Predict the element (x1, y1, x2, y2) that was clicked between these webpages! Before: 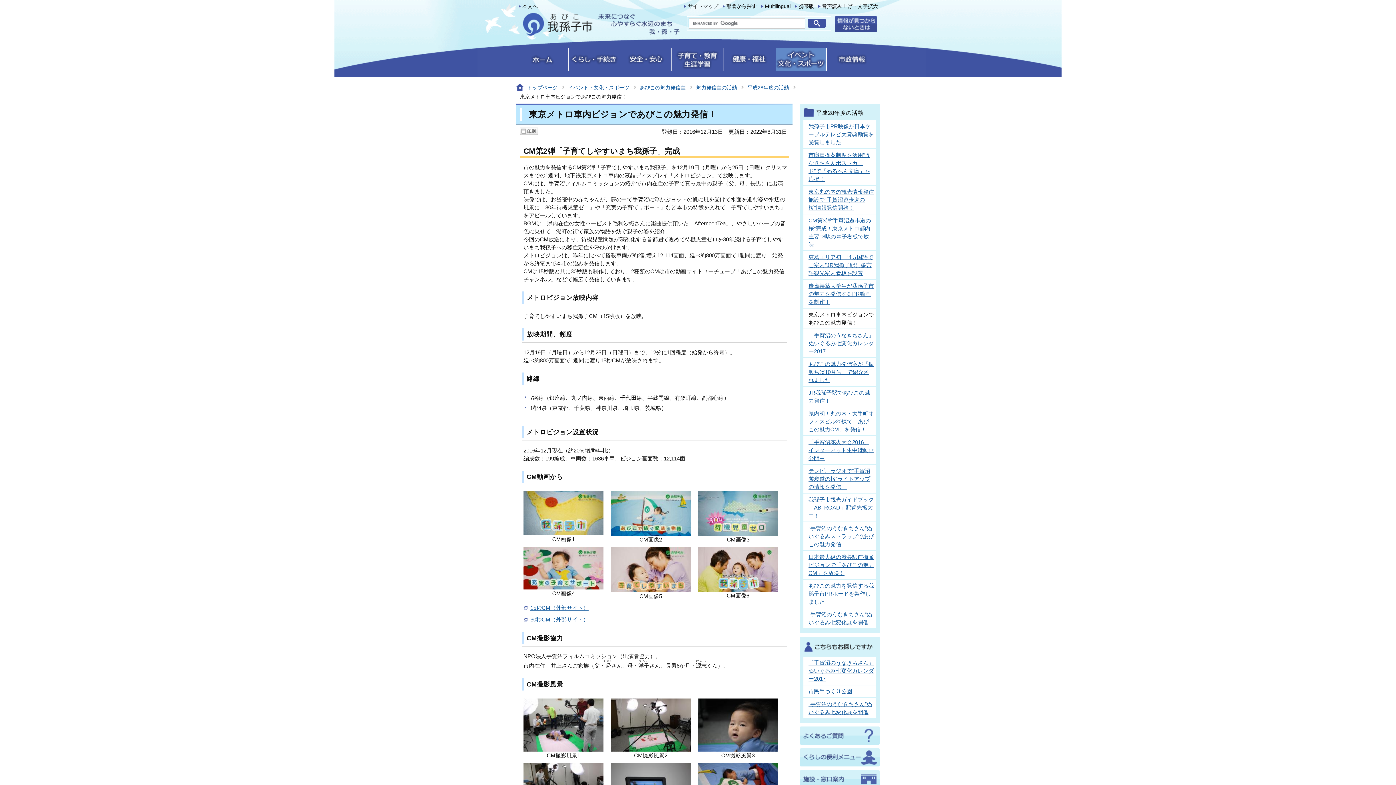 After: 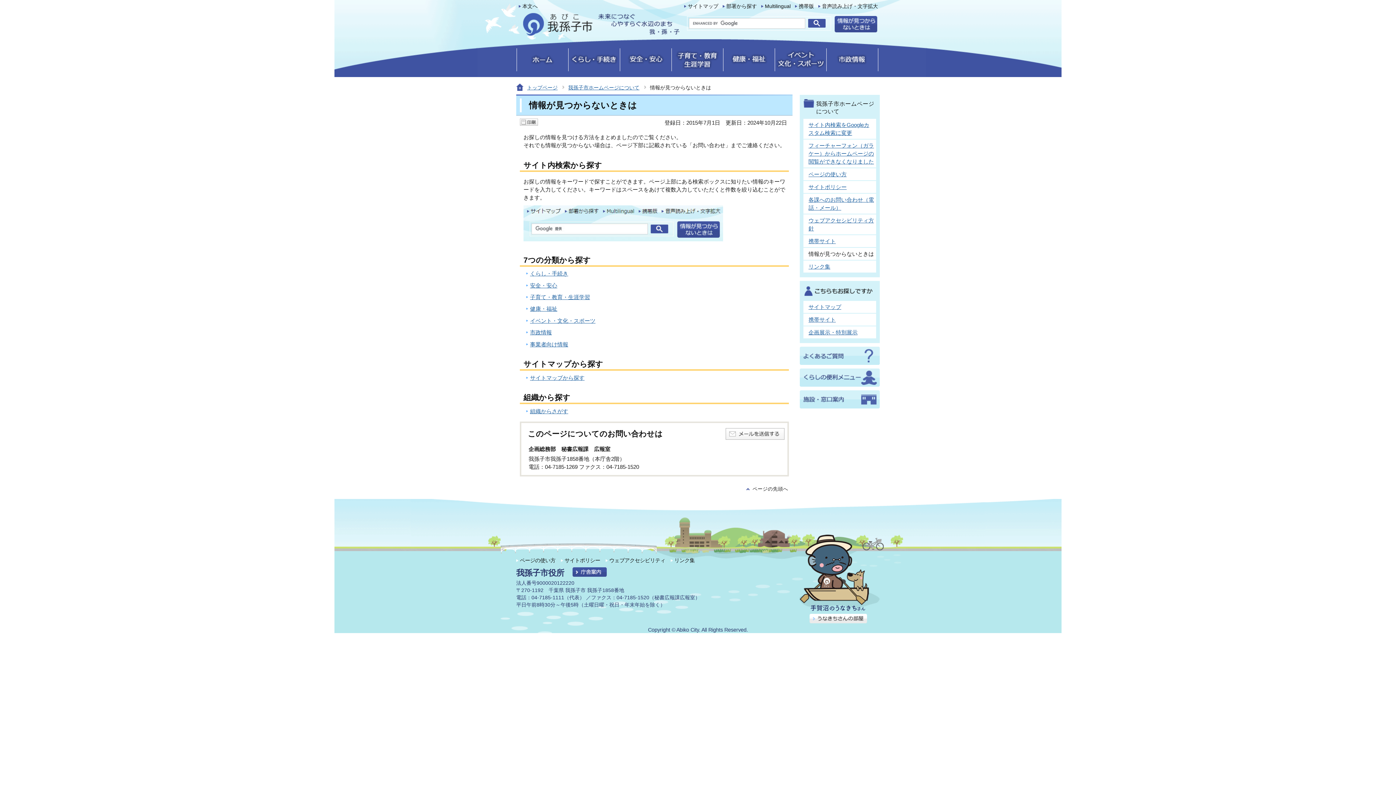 Action: bbox: (834, 27, 877, 33)